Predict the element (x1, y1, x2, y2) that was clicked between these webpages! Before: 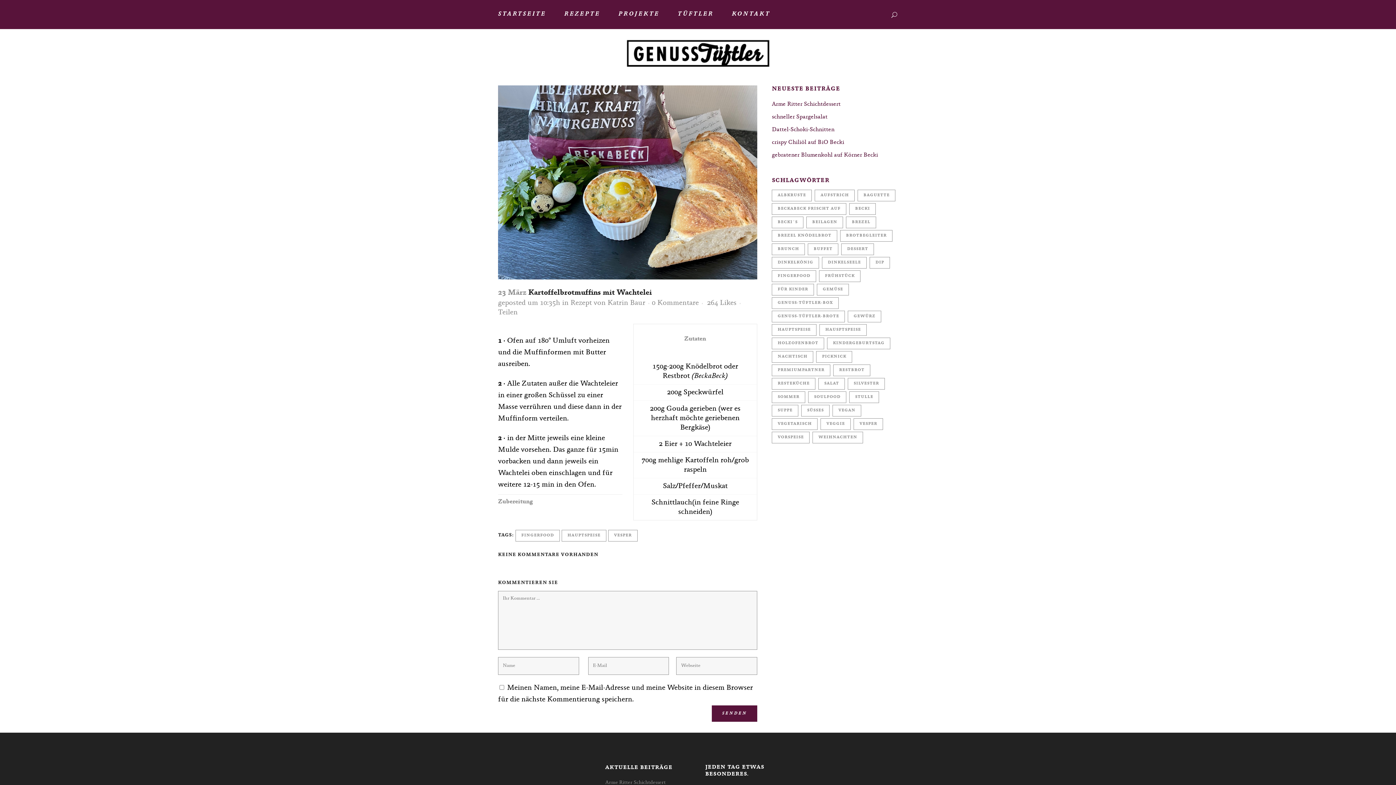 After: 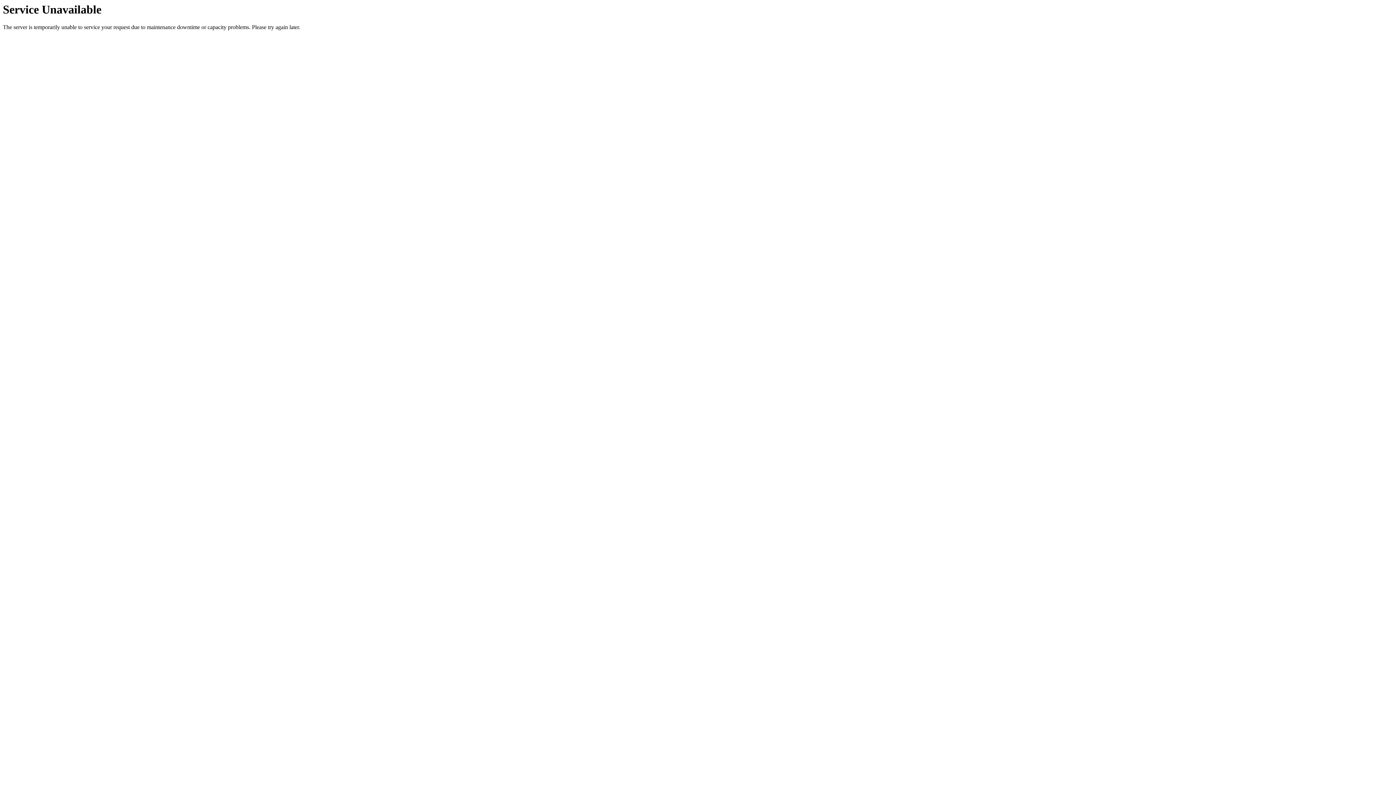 Action: label: Dinkelseele (1 Eintrag) bbox: (822, 256, 867, 268)